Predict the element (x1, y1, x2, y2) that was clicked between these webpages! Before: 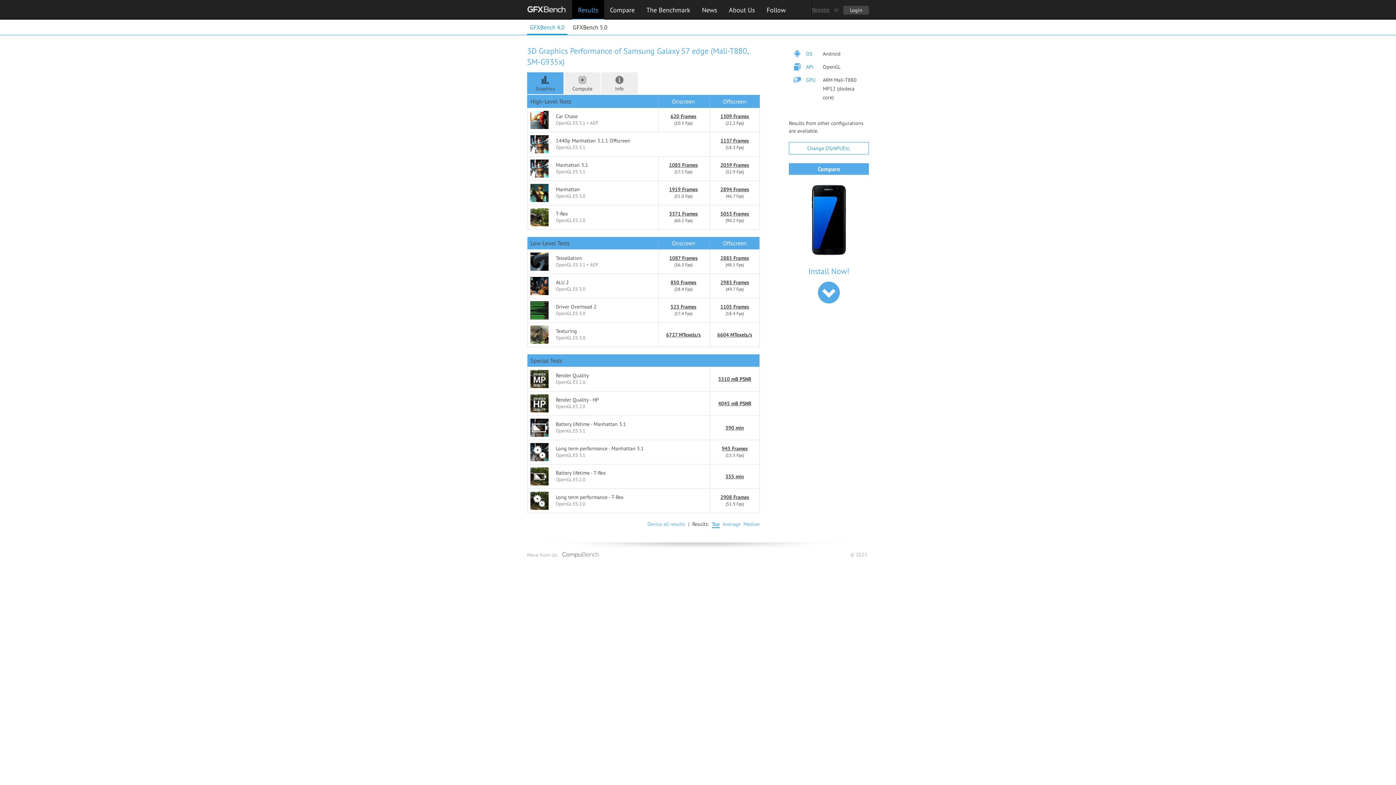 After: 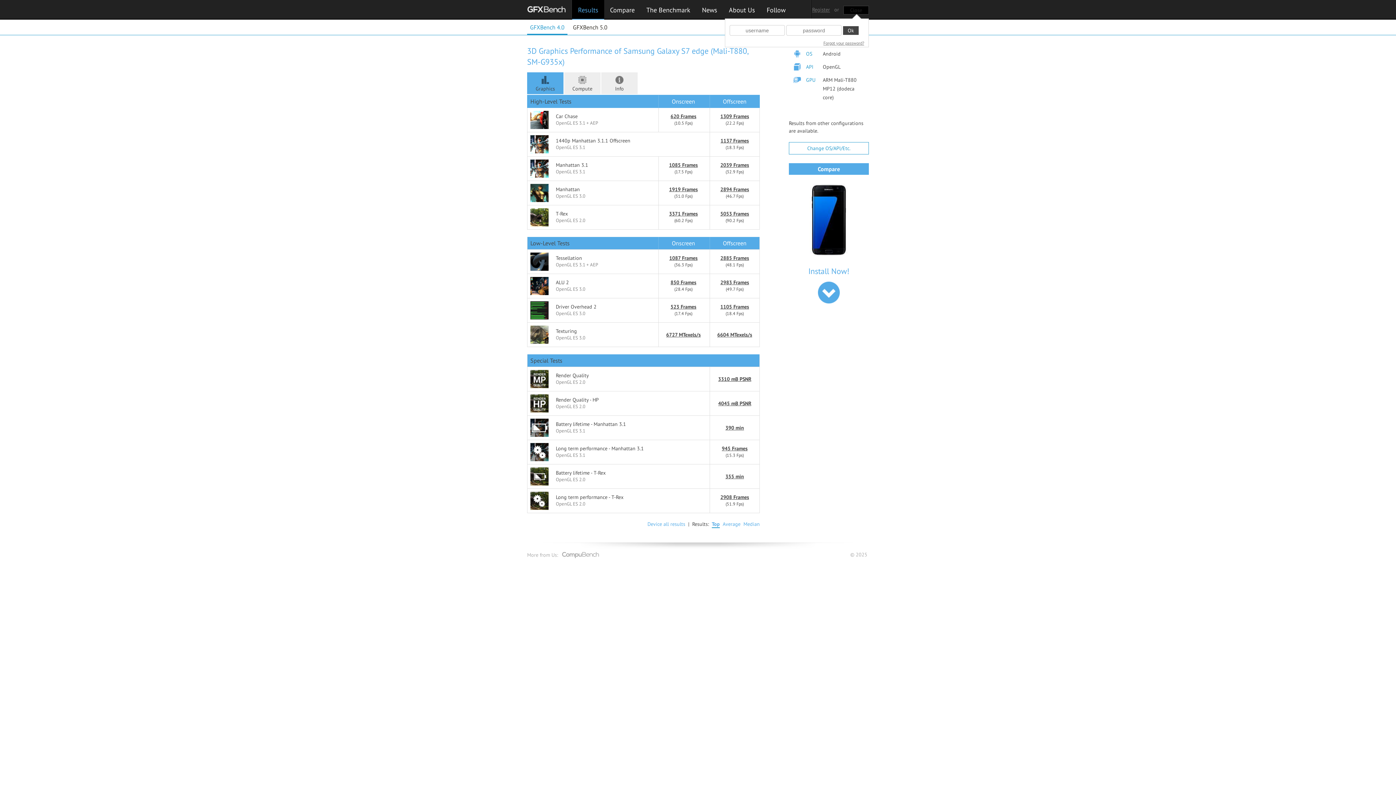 Action: bbox: (843, 5, 869, 14) label: Login